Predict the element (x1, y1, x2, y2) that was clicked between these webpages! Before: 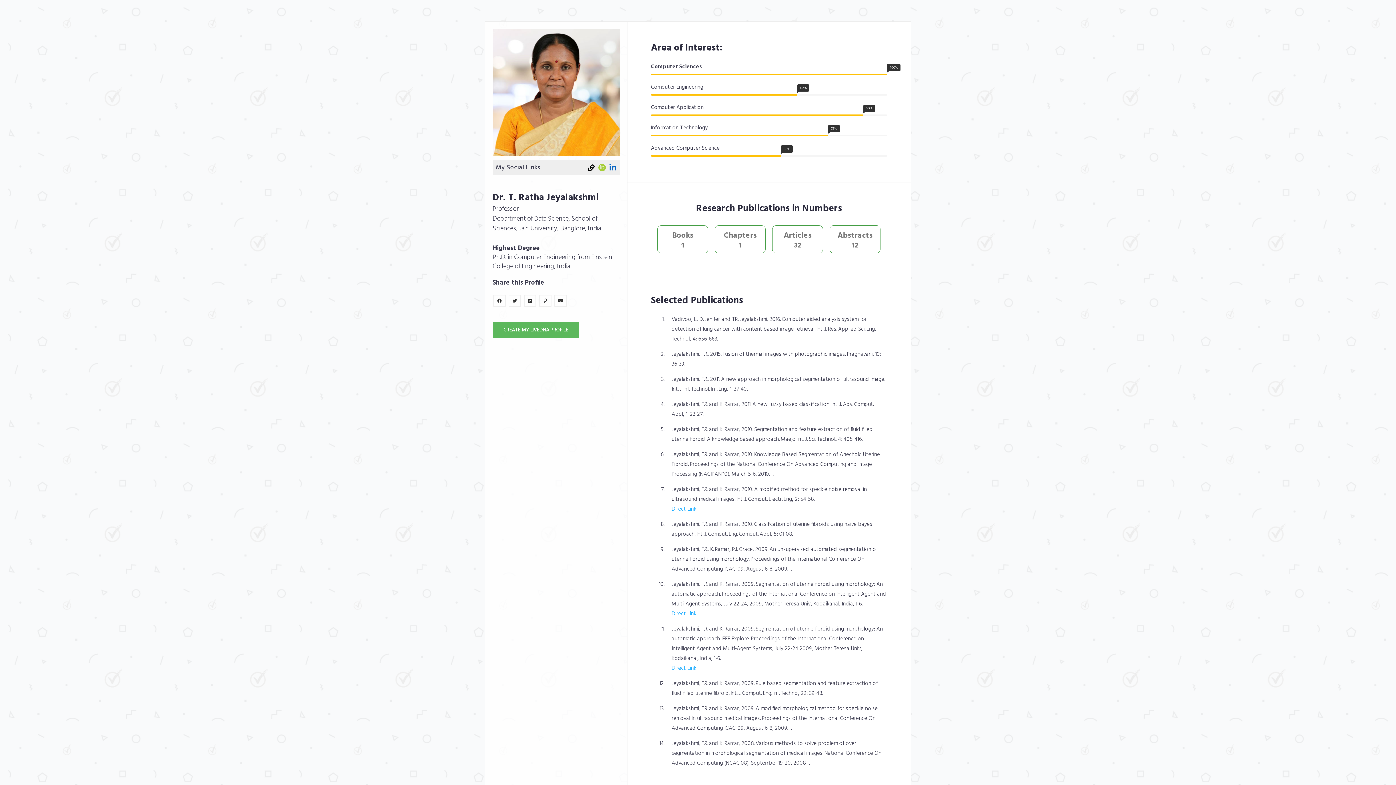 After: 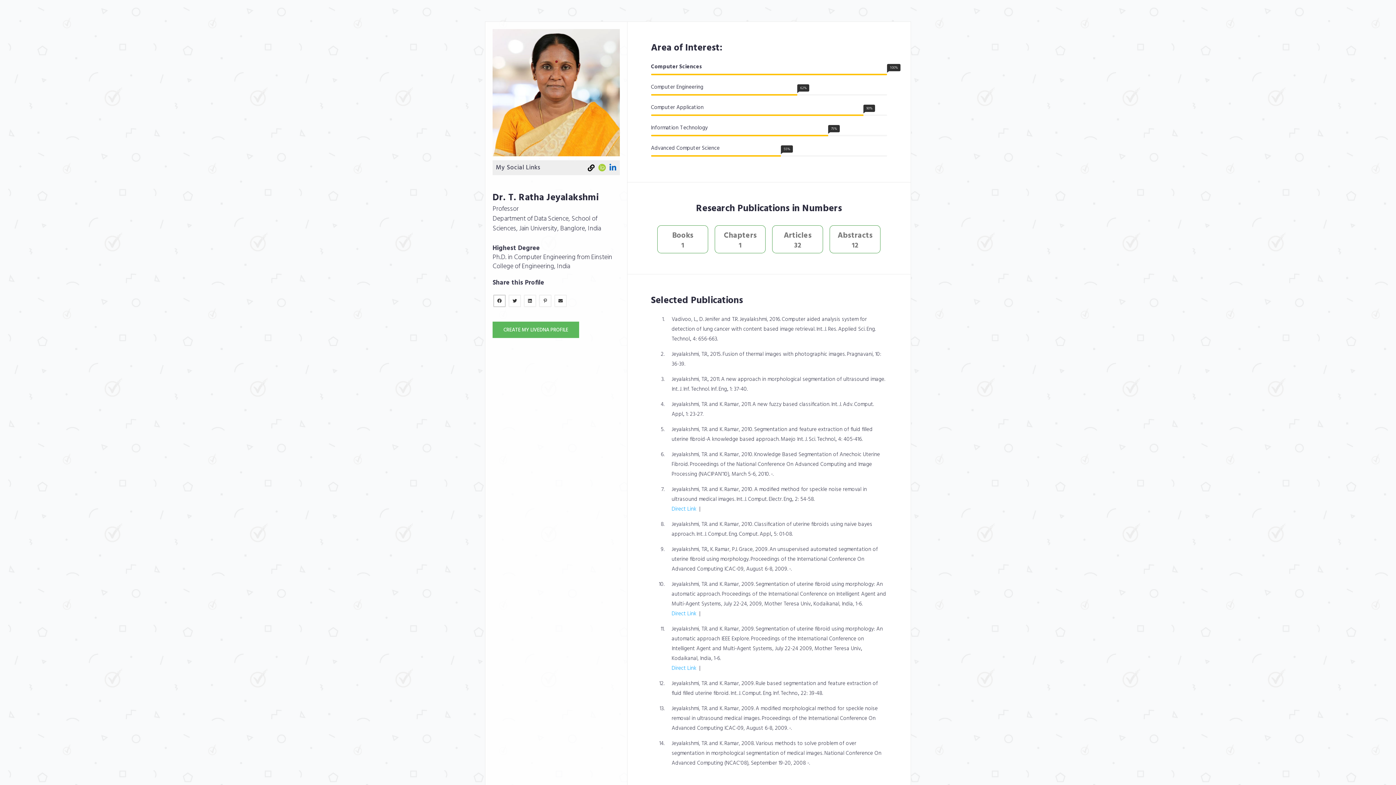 Action: bbox: (493, 294, 505, 307)